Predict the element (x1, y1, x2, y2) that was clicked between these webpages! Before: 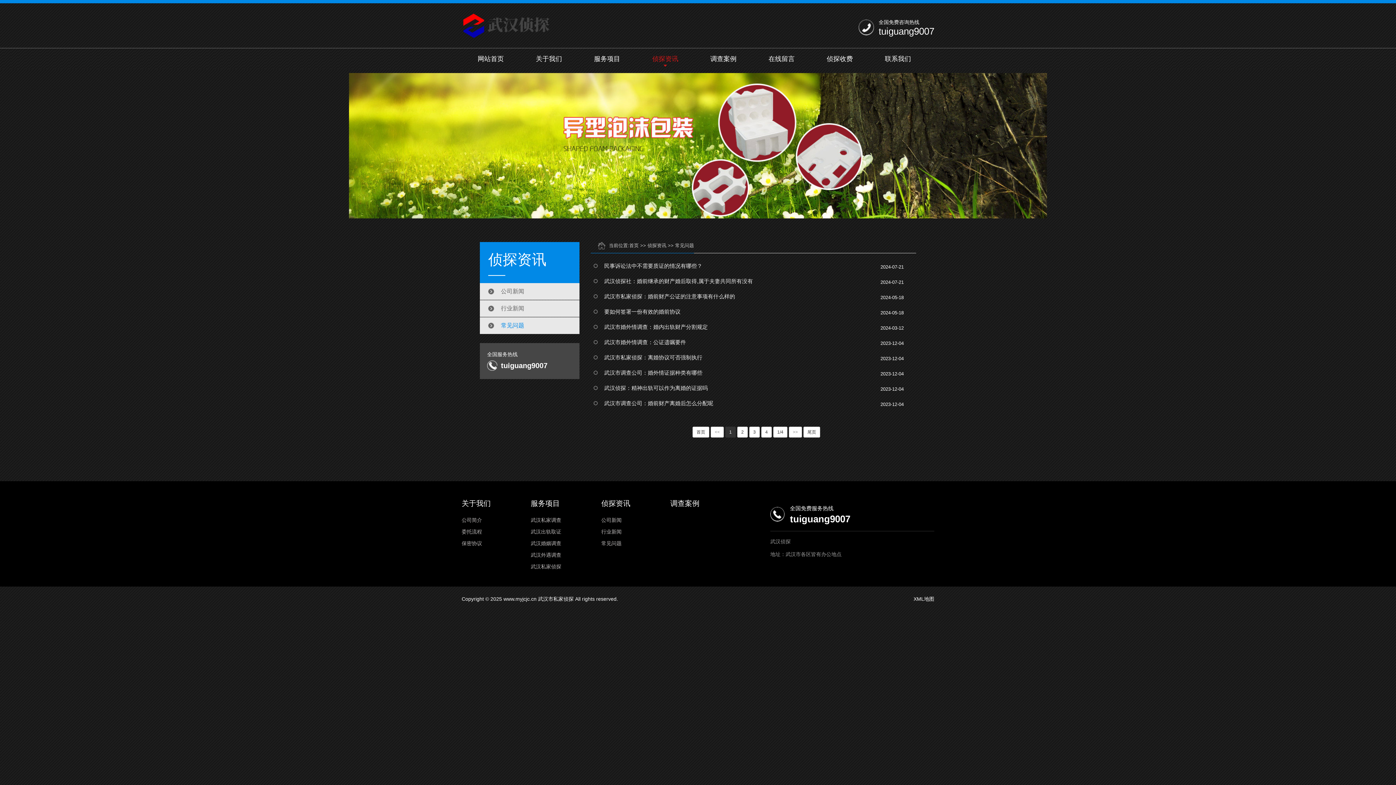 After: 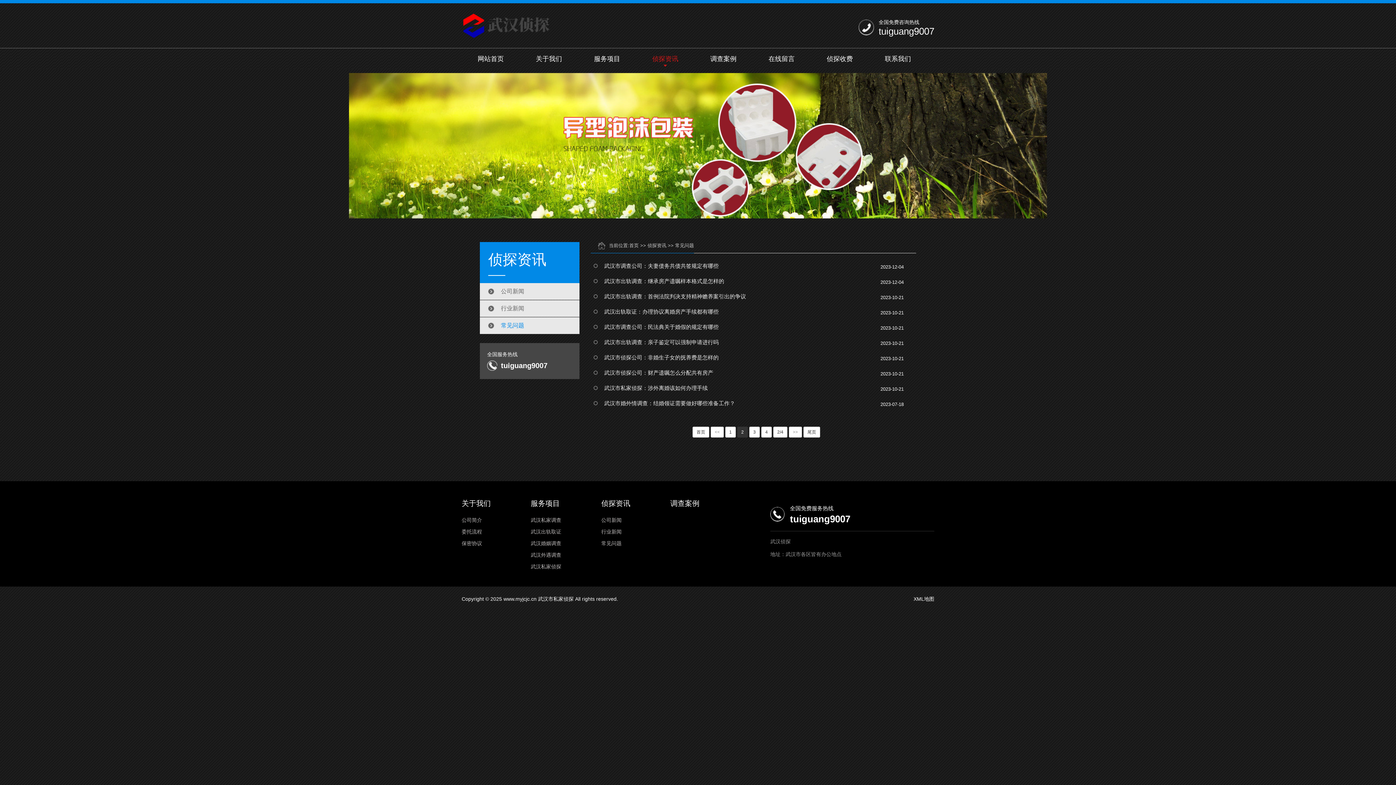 Action: bbox: (789, 426, 802, 437) label: >>